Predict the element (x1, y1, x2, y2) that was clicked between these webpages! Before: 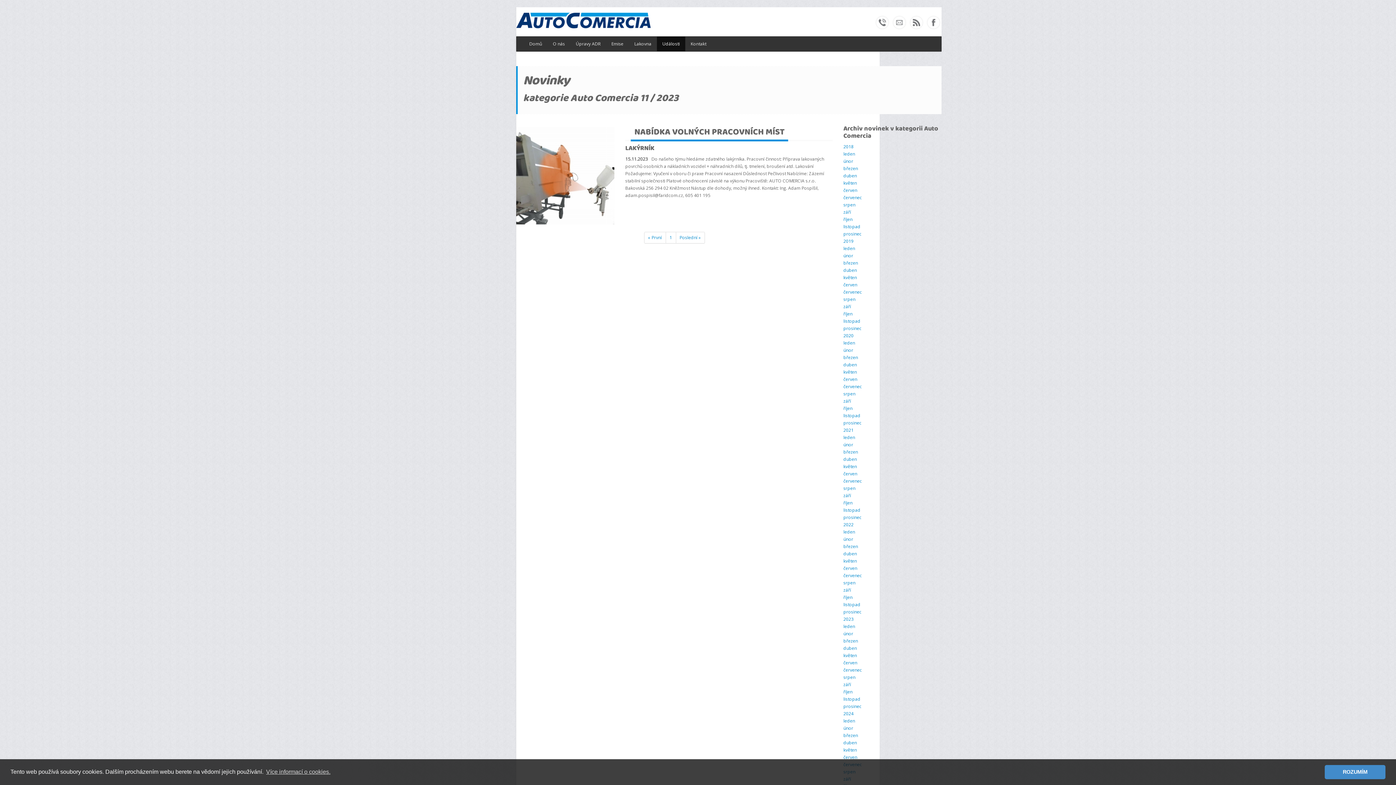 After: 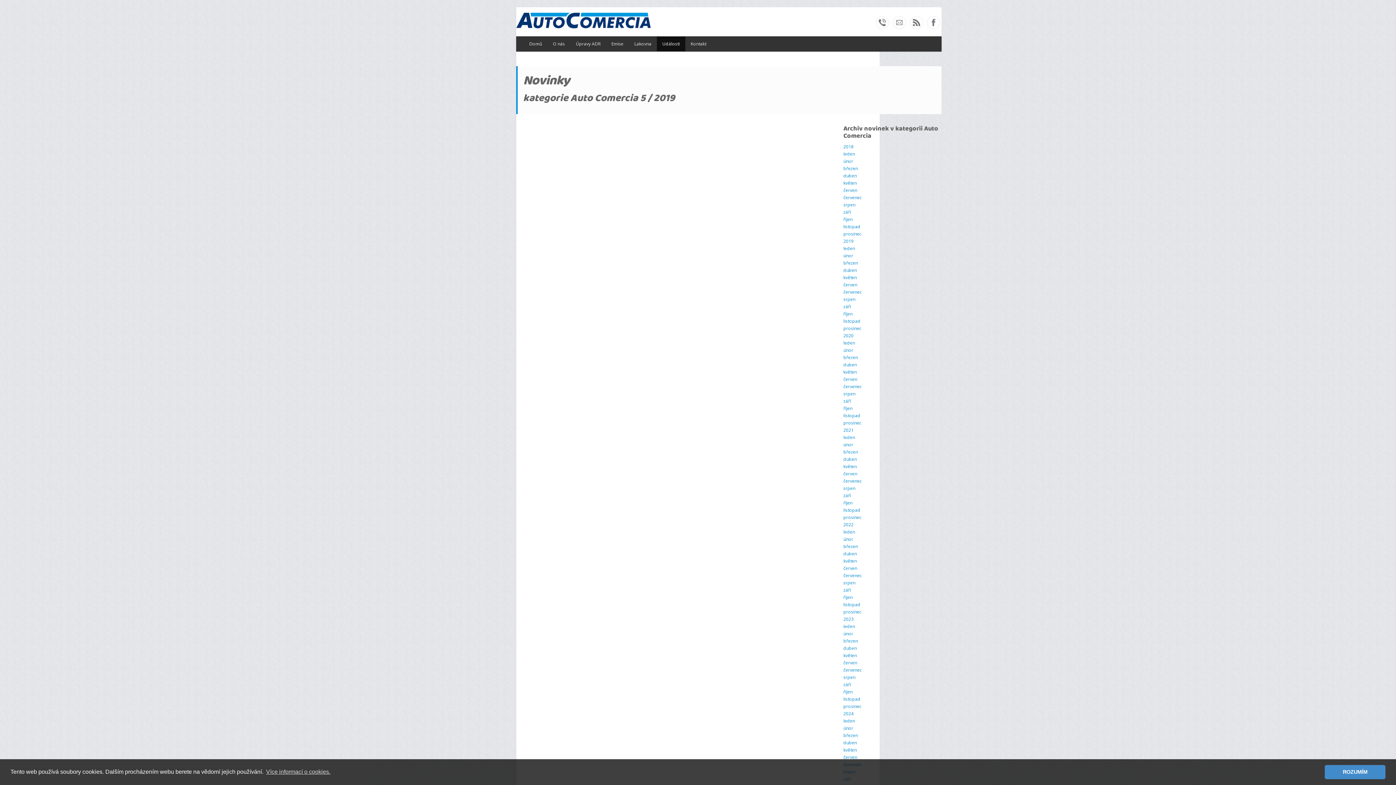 Action: label: květen bbox: (843, 274, 857, 280)